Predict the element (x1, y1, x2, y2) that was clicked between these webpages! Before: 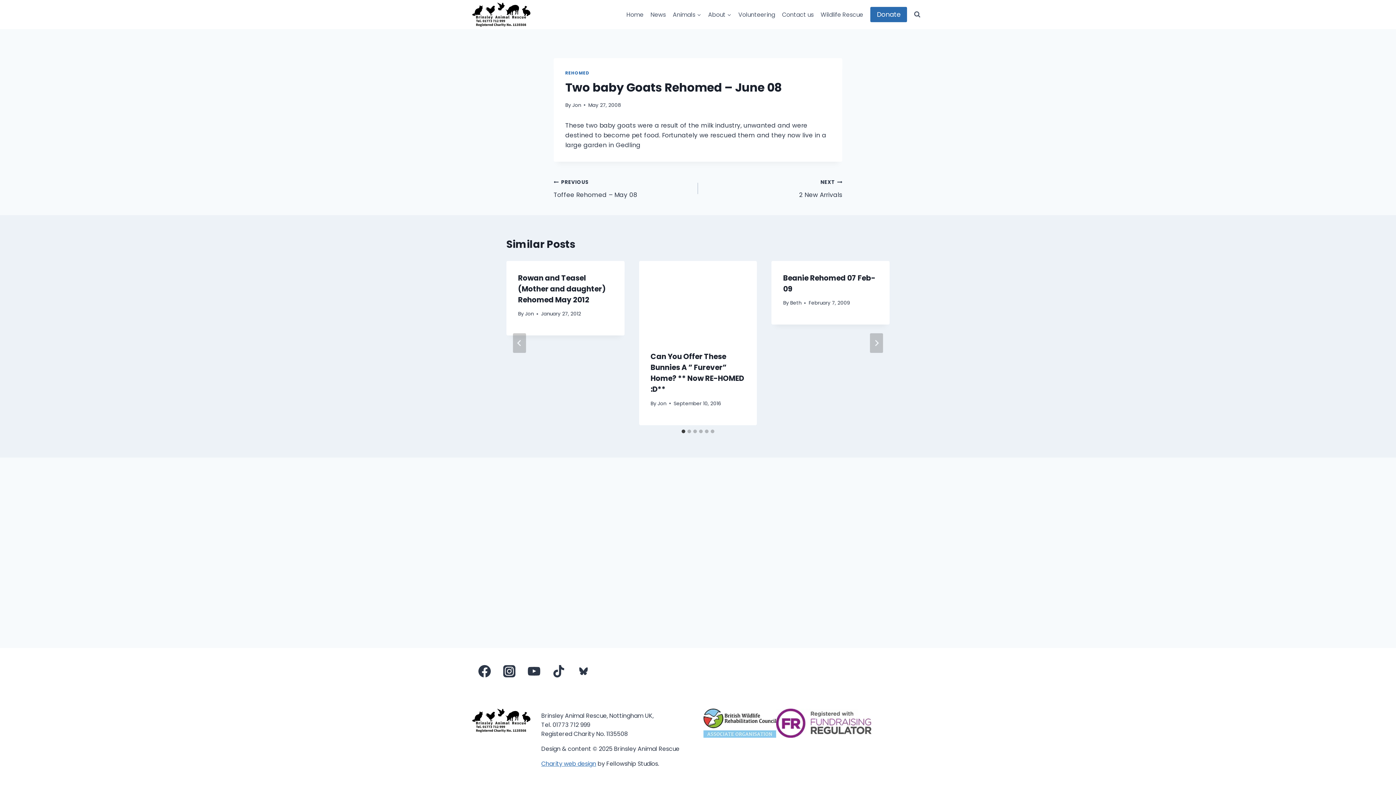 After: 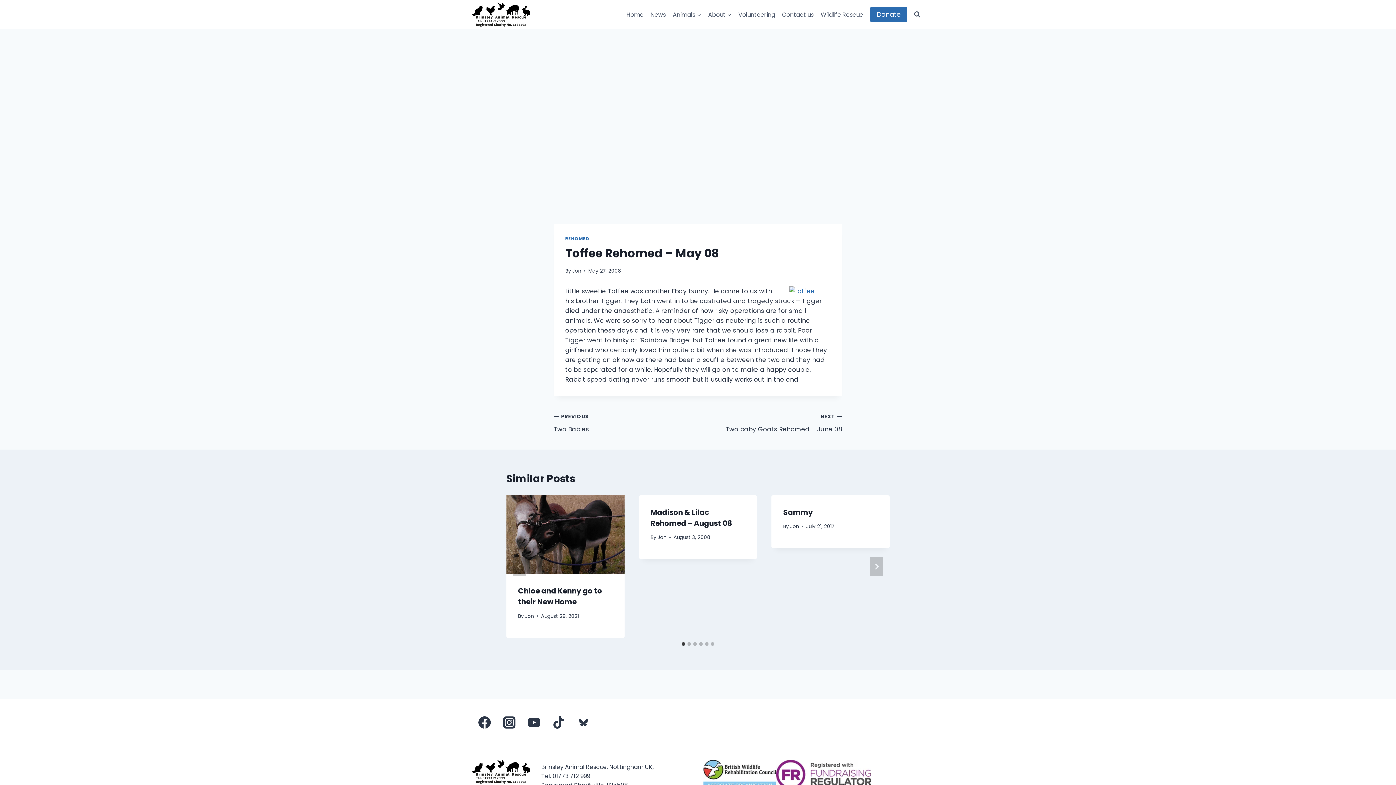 Action: bbox: (553, 177, 698, 199) label: PREVIOUS
Toffee Rehomed – May 08